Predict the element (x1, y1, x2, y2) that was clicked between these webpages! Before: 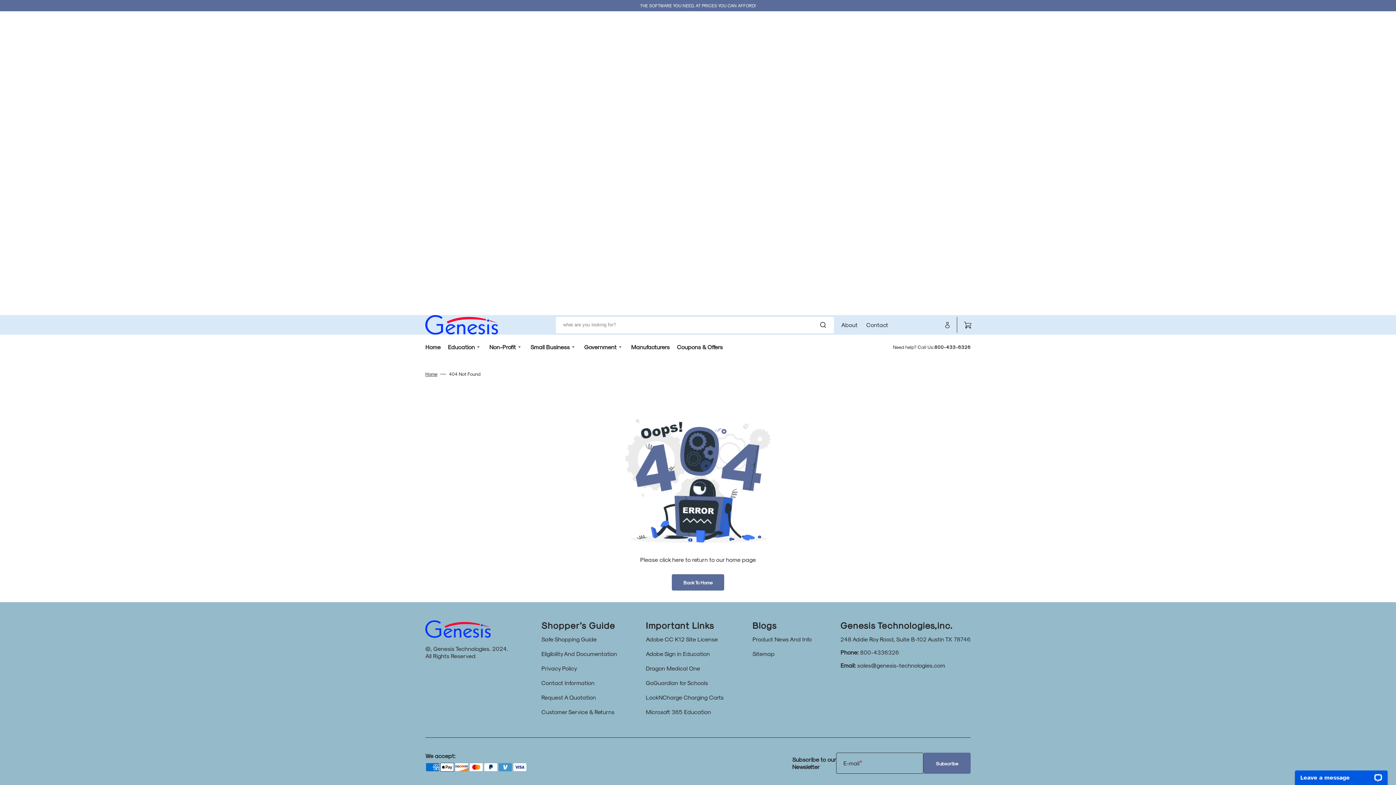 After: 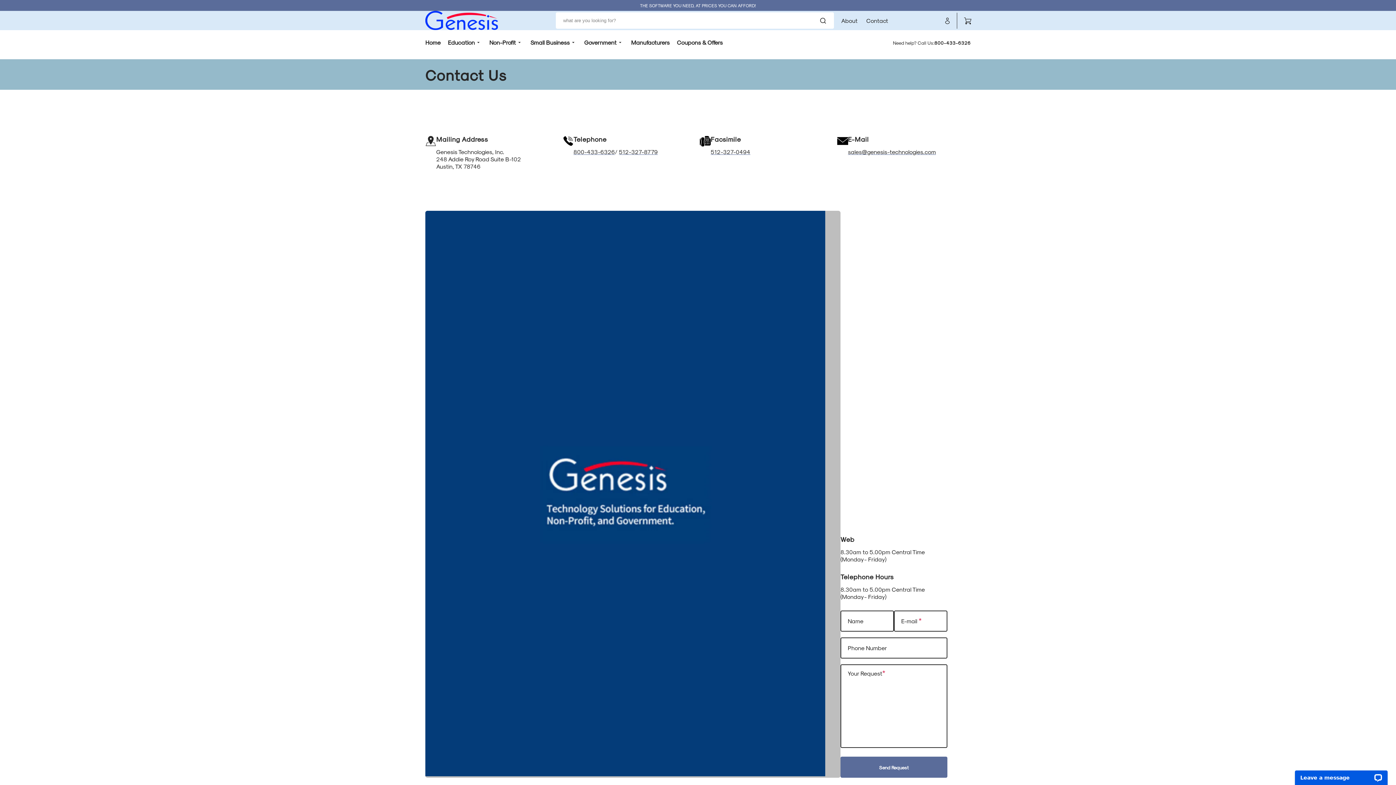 Action: bbox: (862, 317, 892, 332) label: Contact